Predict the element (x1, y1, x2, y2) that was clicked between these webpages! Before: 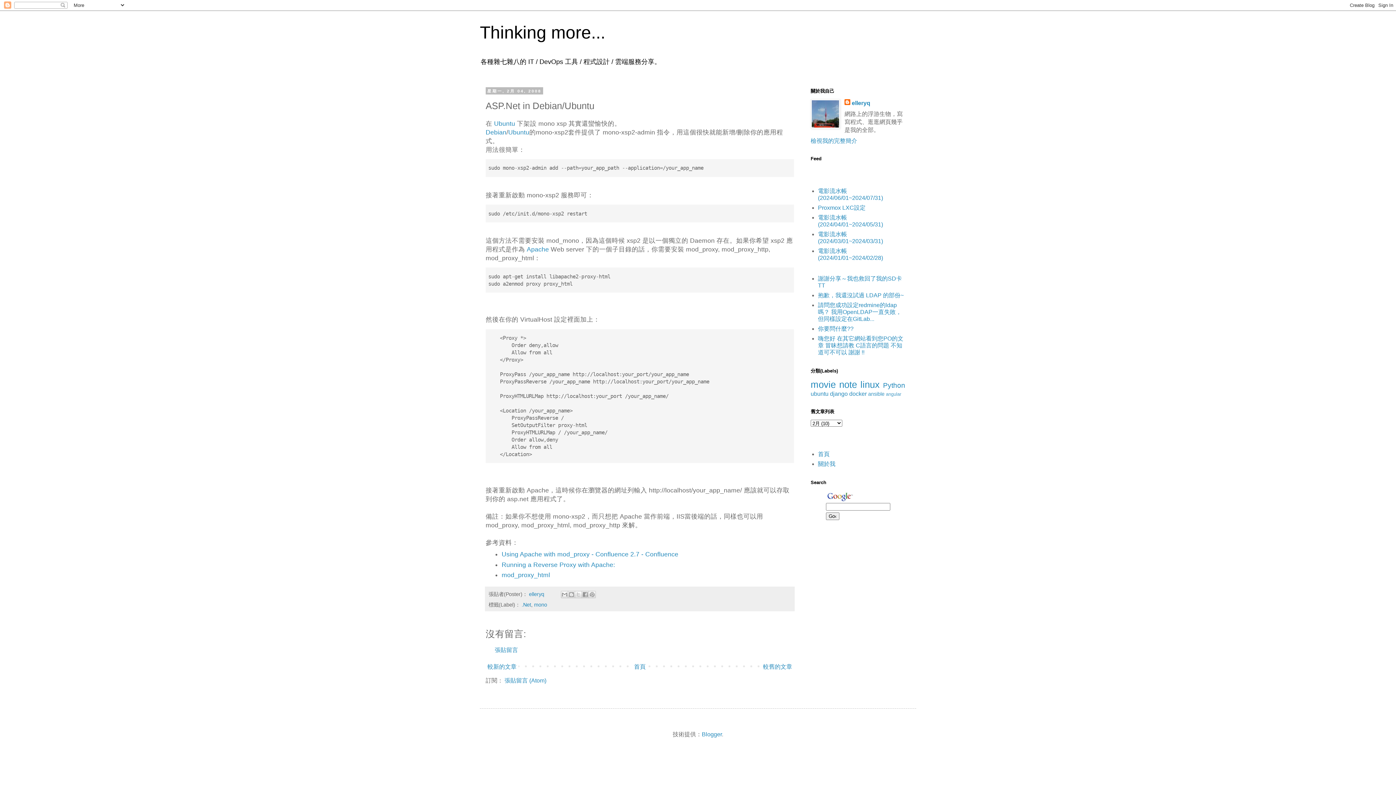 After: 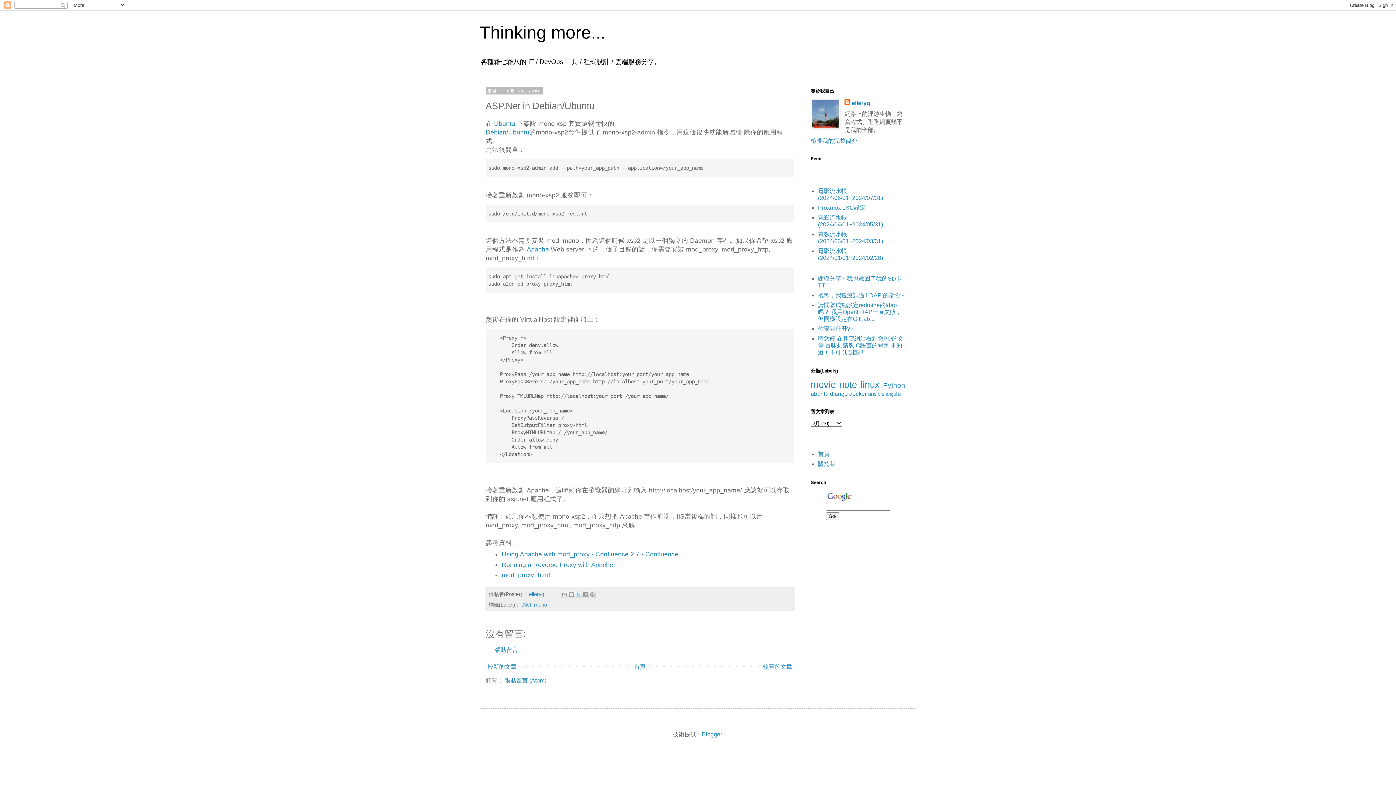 Action: label: 分享至 X bbox: (574, 591, 582, 598)